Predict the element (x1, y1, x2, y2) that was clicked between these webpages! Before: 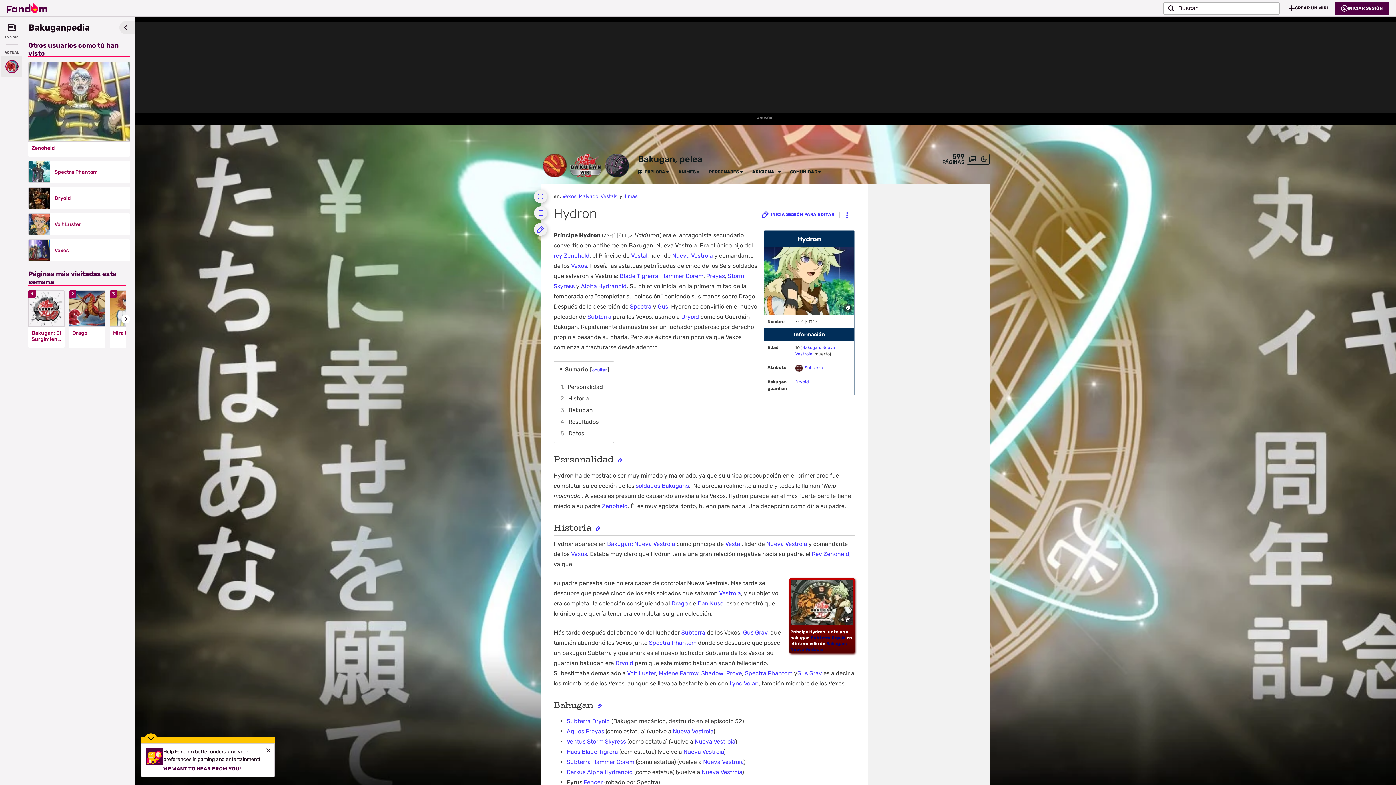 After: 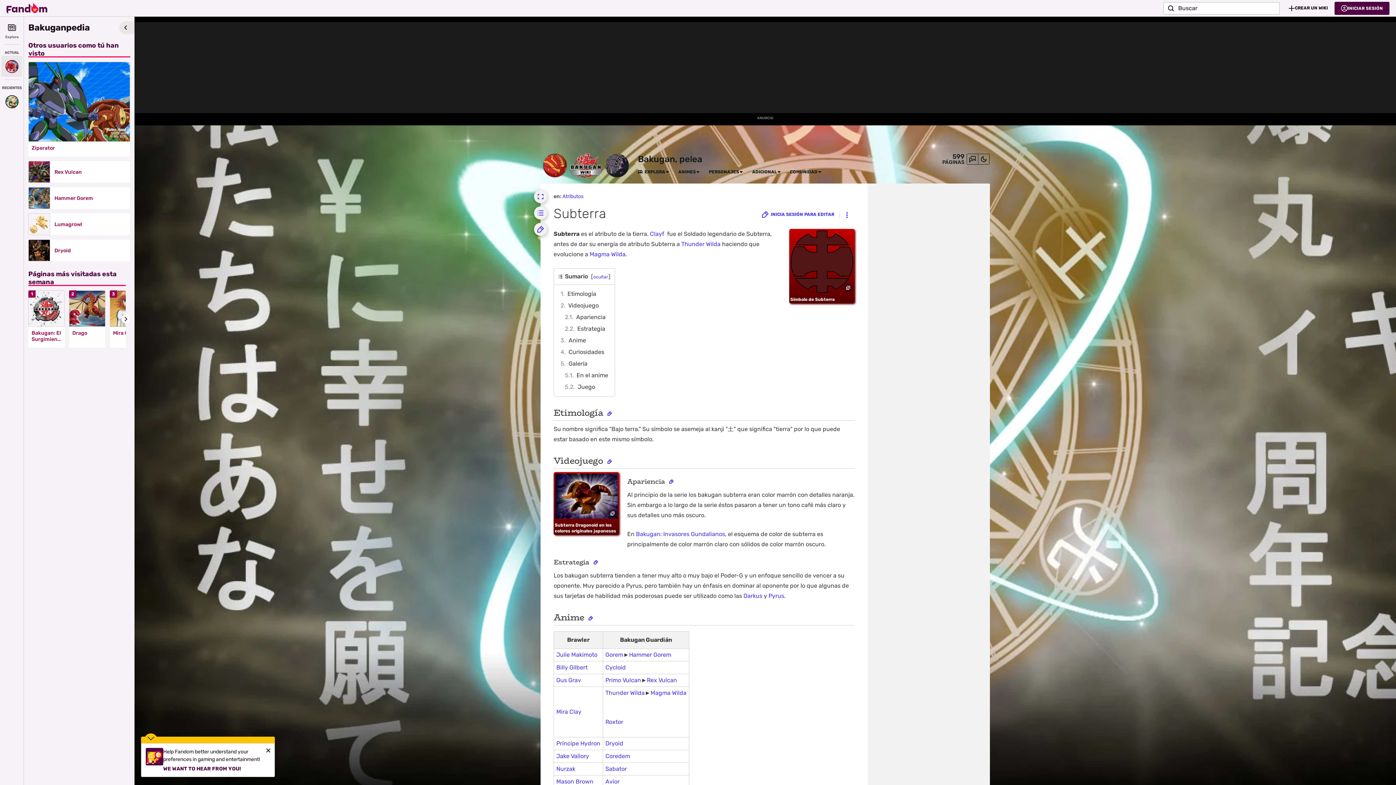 Action: bbox: (587, 313, 611, 320) label: Subterra